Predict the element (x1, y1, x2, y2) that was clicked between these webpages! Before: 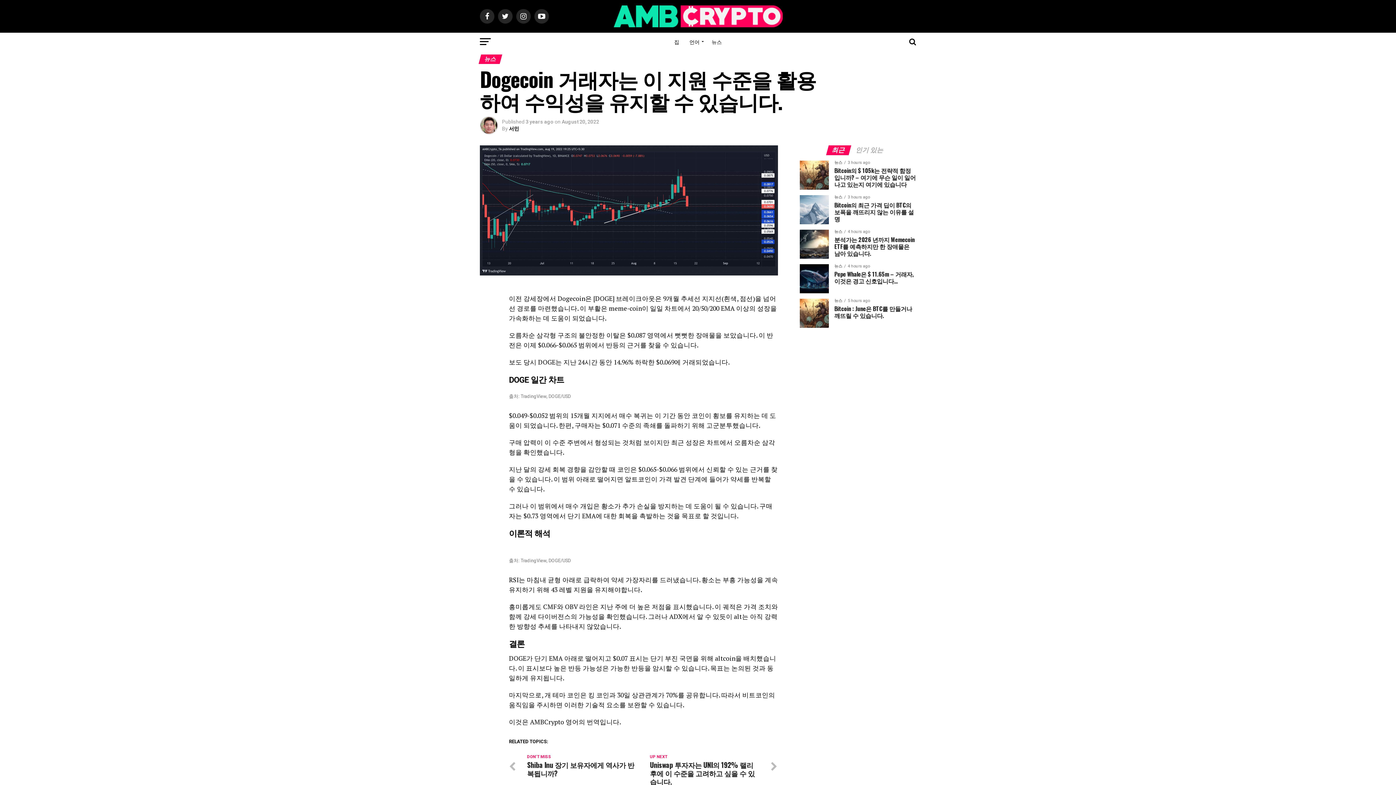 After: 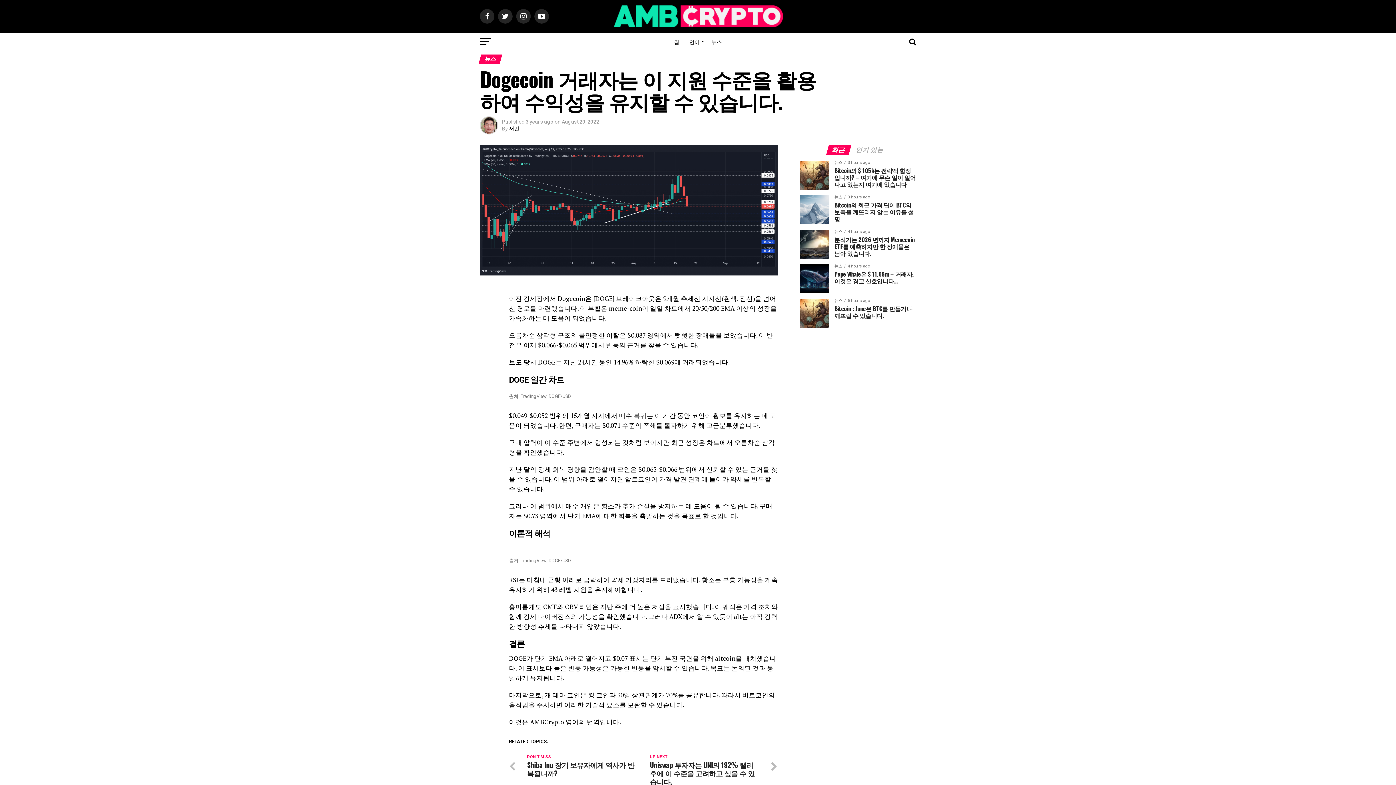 Action: label: 최근 bbox: (827, 147, 850, 153)